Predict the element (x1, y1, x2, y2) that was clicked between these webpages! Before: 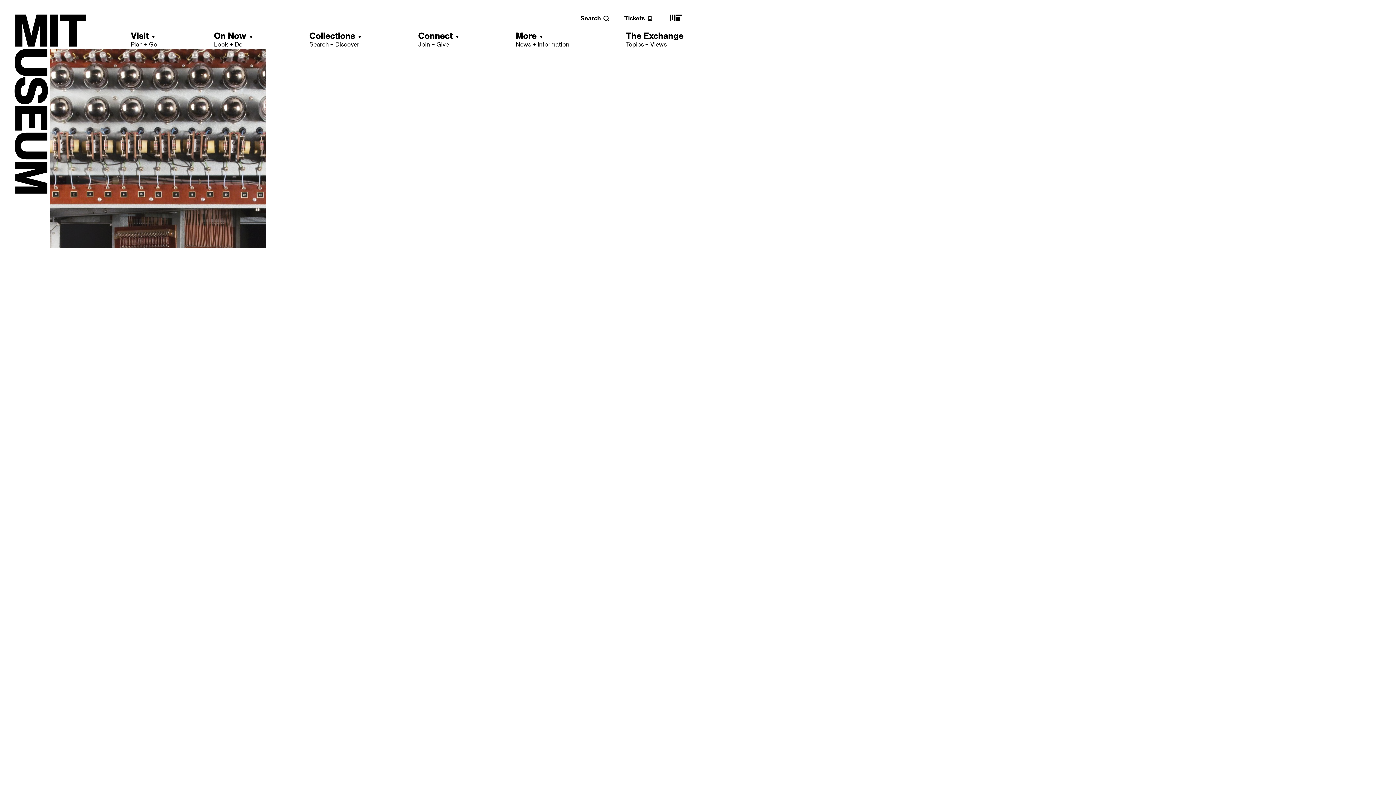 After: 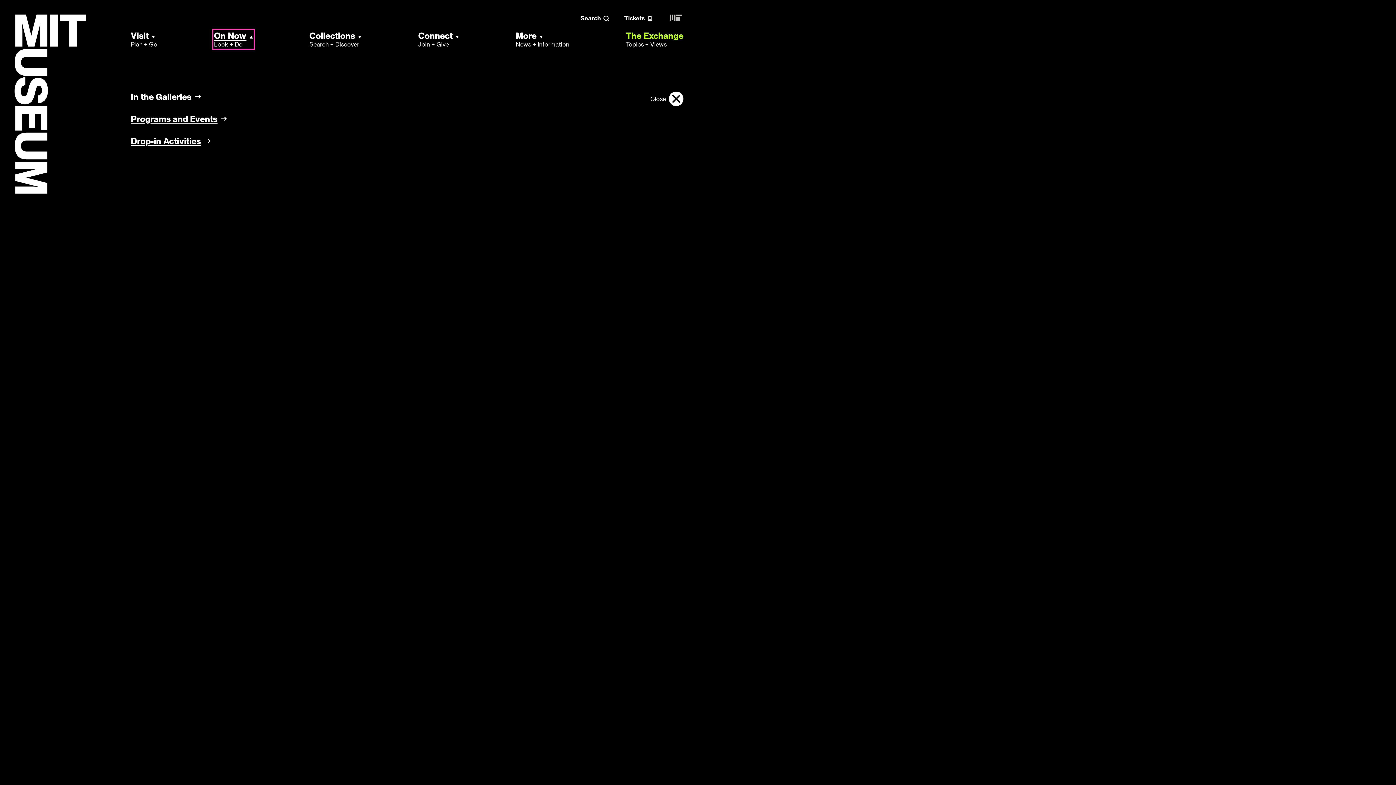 Action: bbox: (214, 30, 252, 48) label: On Now
Look + Do